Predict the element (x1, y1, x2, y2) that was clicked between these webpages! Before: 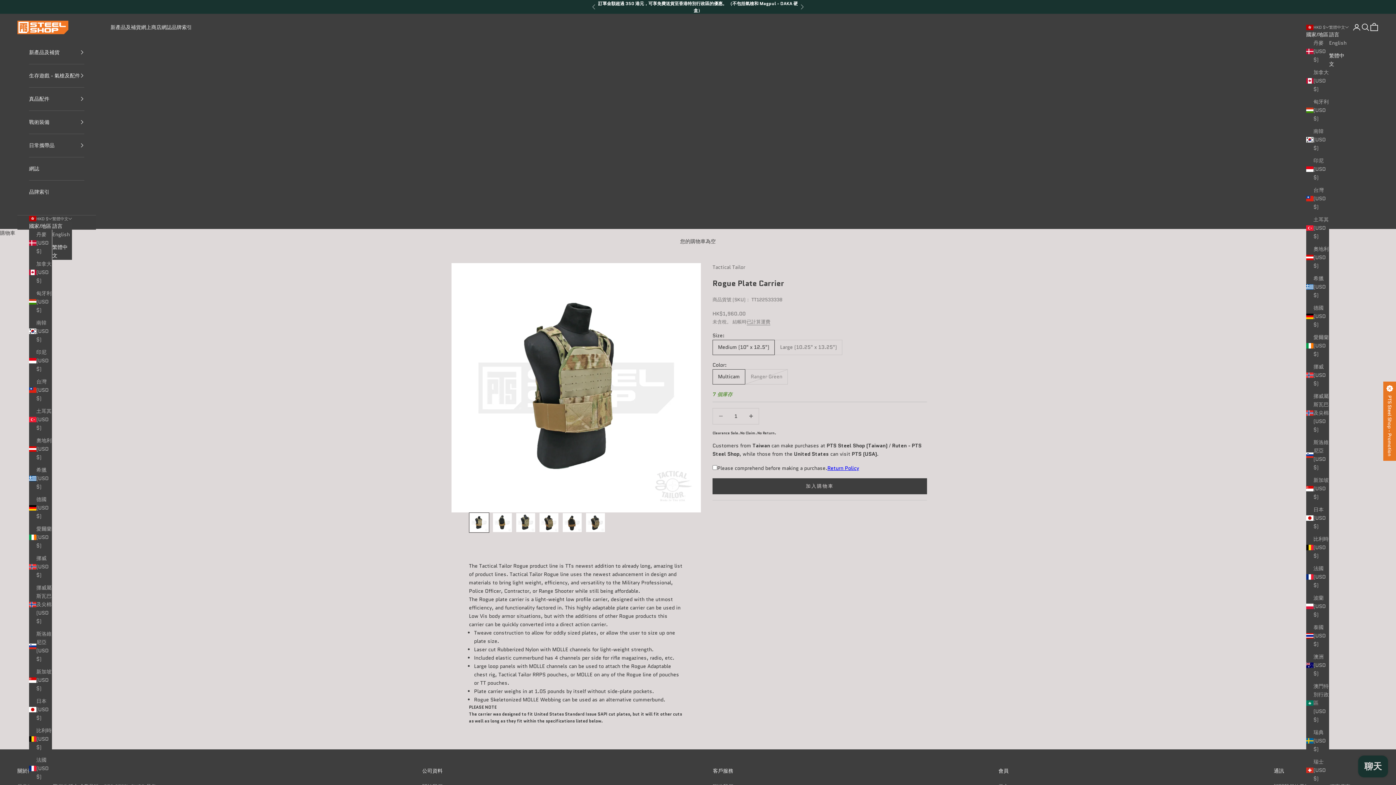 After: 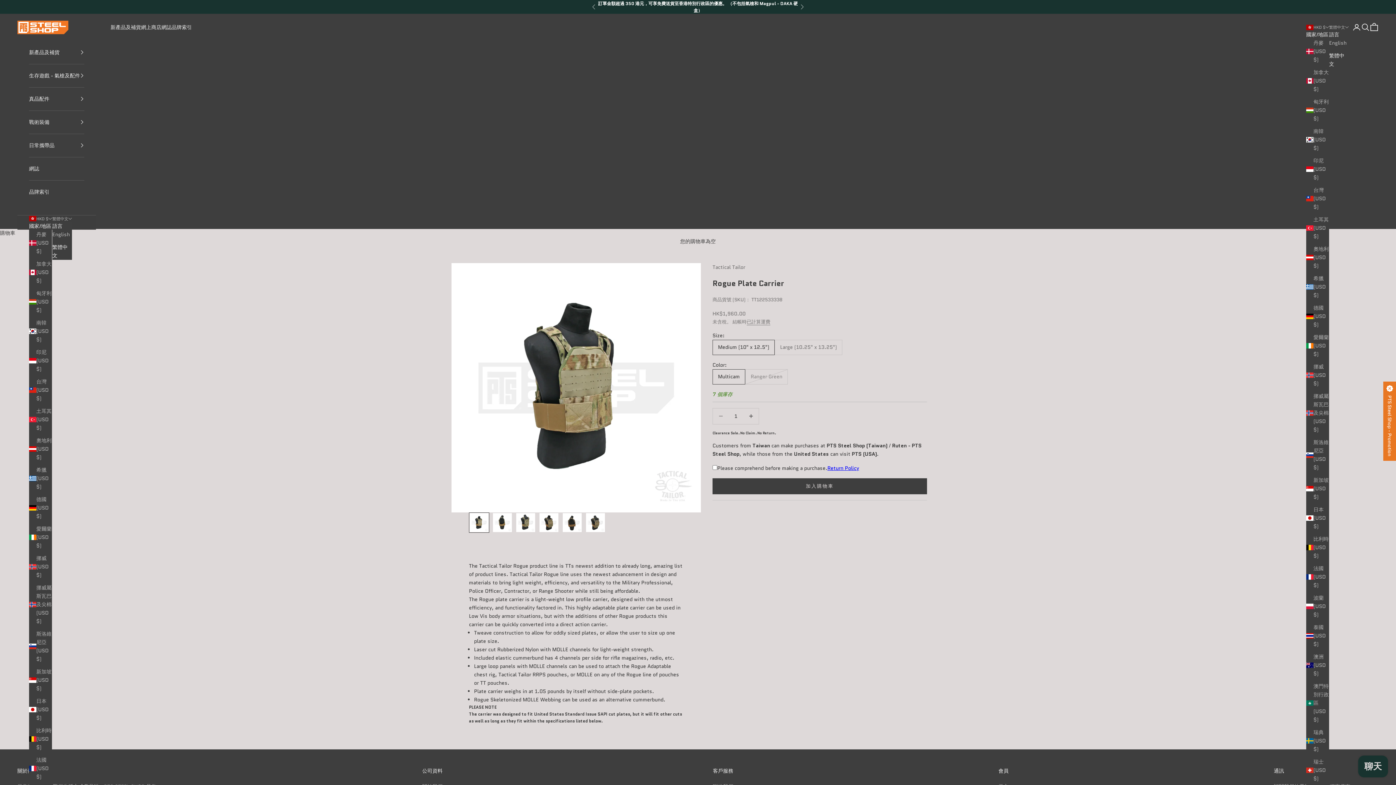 Action: label: 繁體中文 bbox: (52, 243, 72, 259)